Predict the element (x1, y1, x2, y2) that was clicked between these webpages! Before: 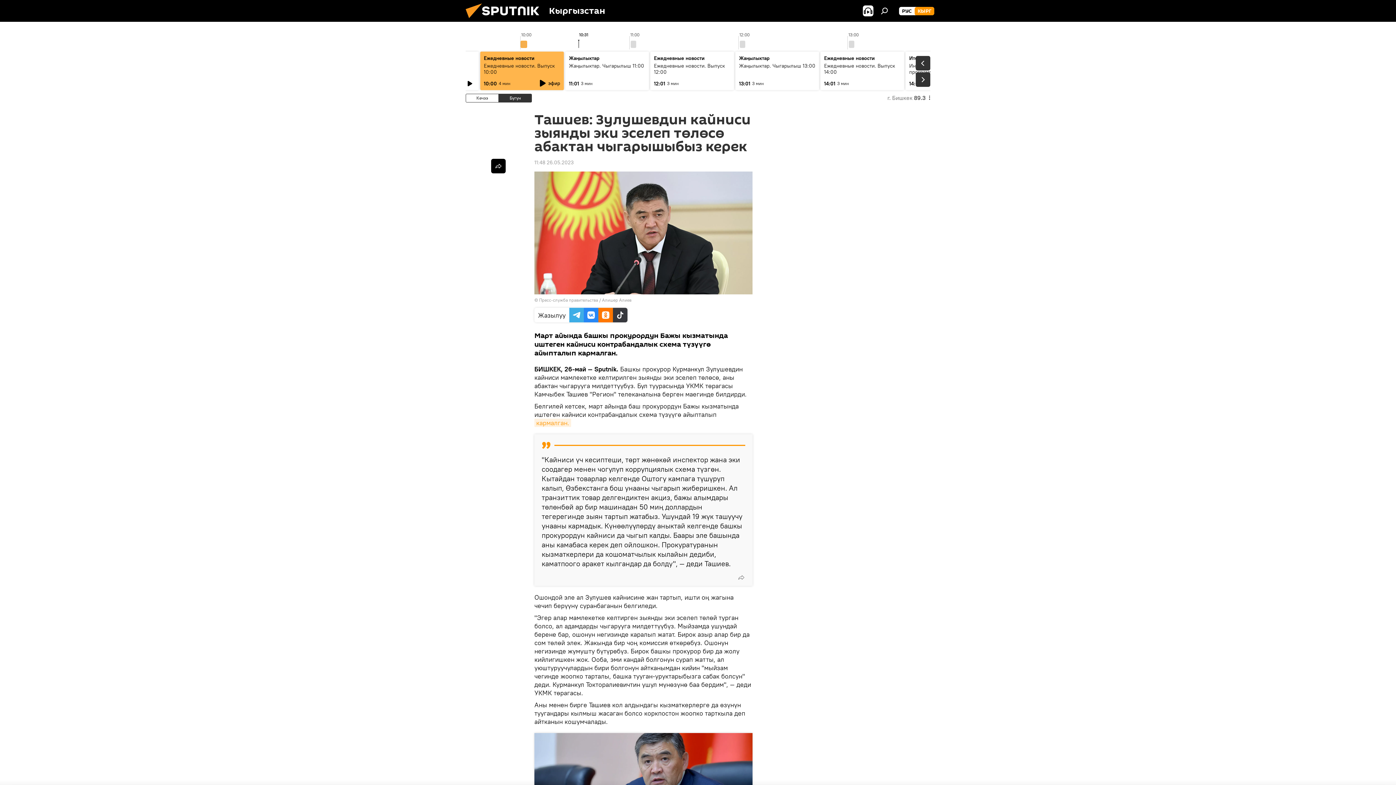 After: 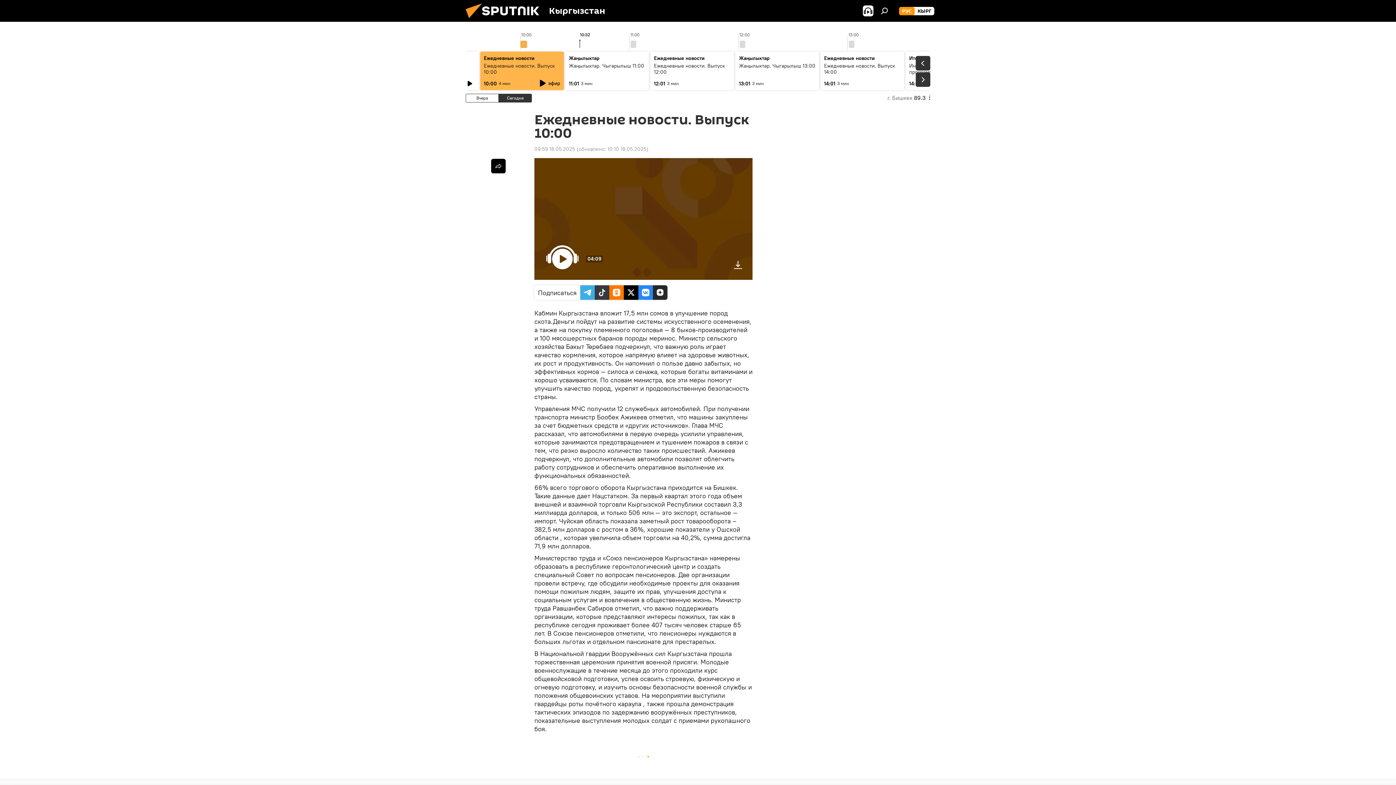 Action: bbox: (484, 62, 554, 75) label: Ежедневные новости. Выпуск 10:00